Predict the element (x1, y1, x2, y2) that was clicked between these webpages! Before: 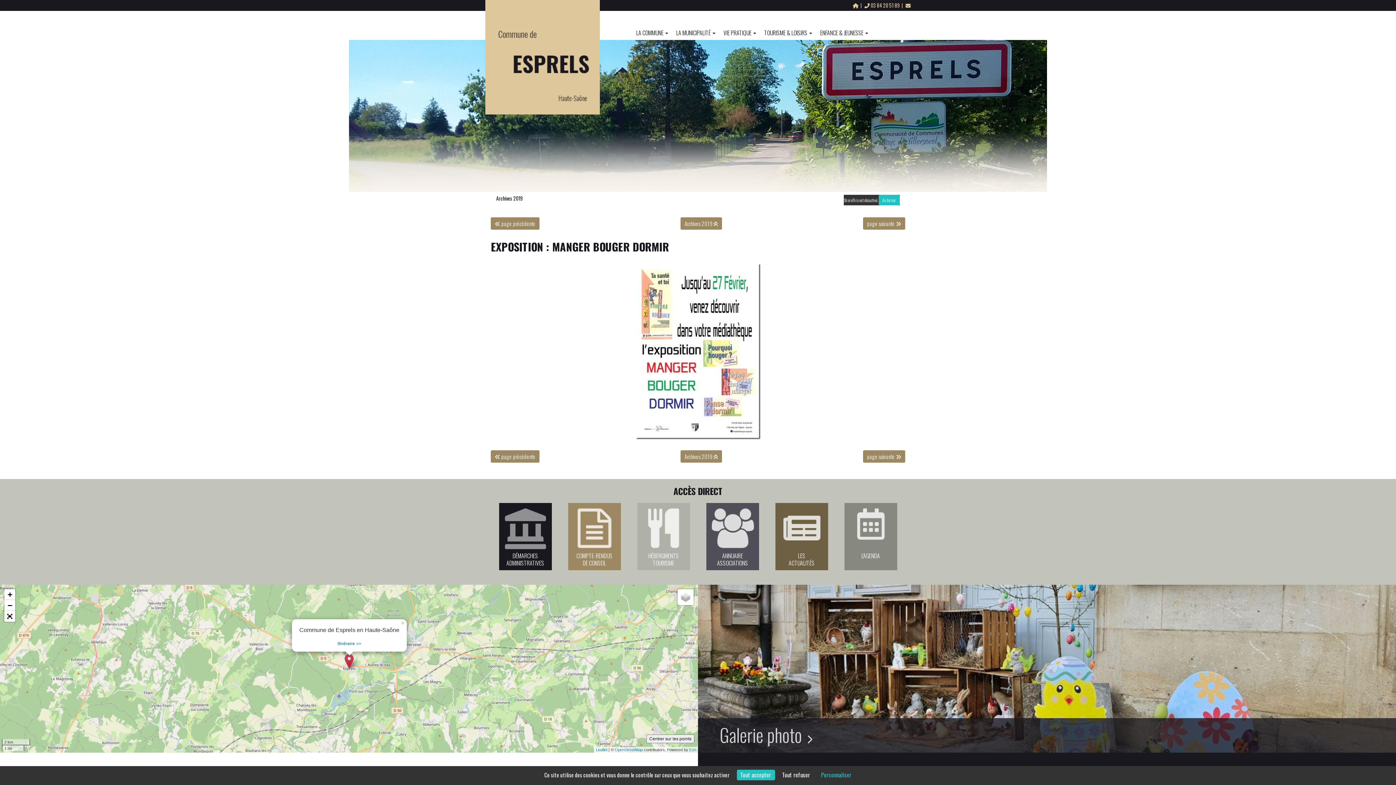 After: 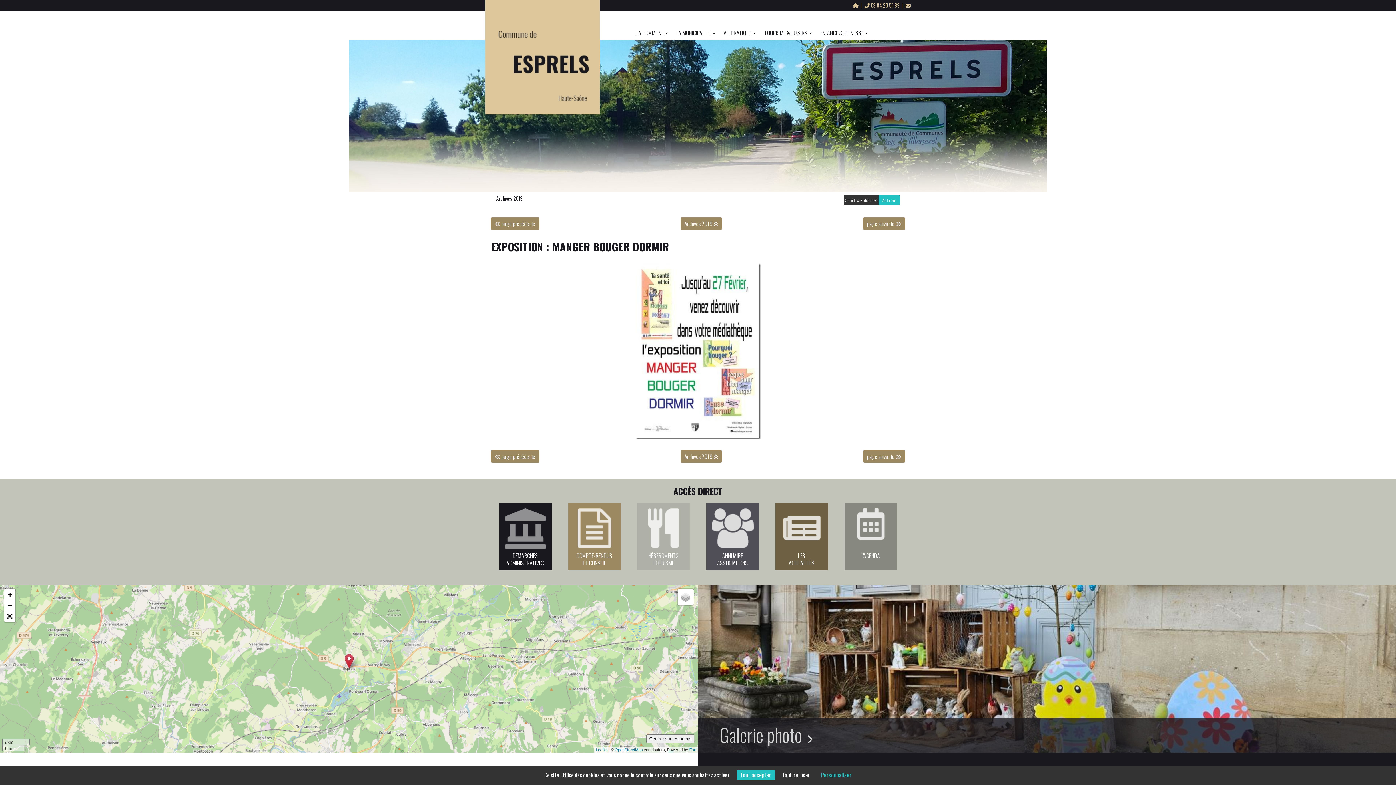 Action: bbox: (400, 619, 406, 624) label: ×